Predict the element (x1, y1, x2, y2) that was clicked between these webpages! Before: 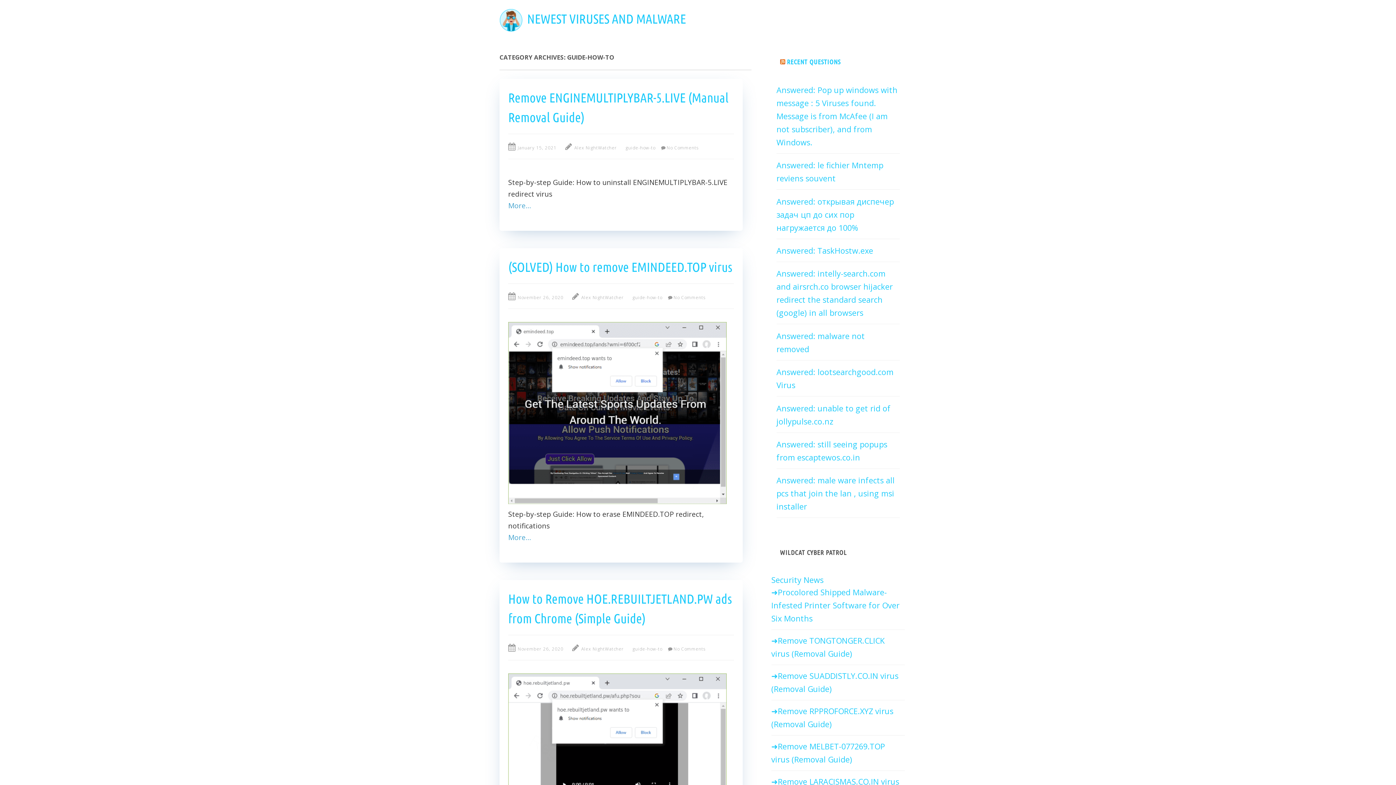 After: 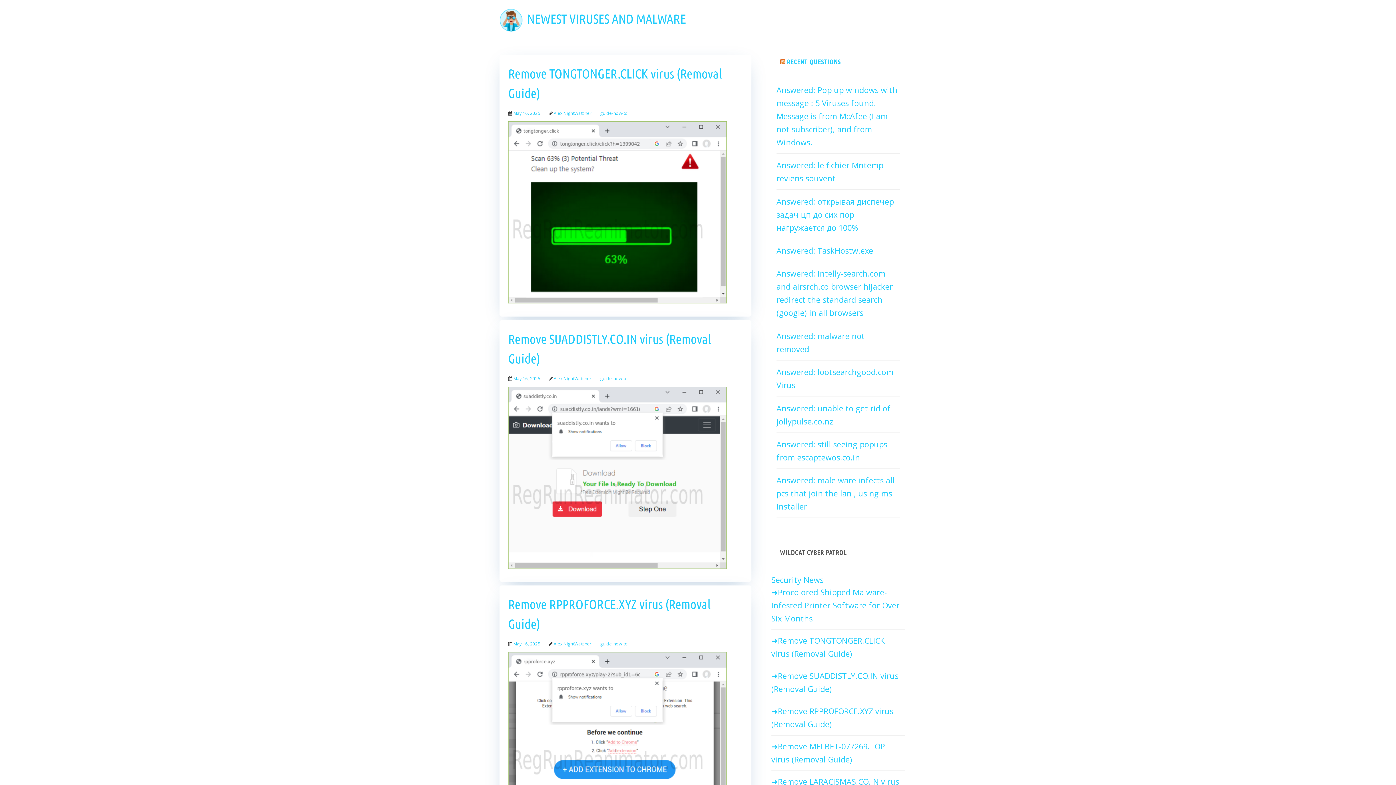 Action: label: NEWEST VIRUSES AND MALWARE bbox: (527, 8, 686, 32)